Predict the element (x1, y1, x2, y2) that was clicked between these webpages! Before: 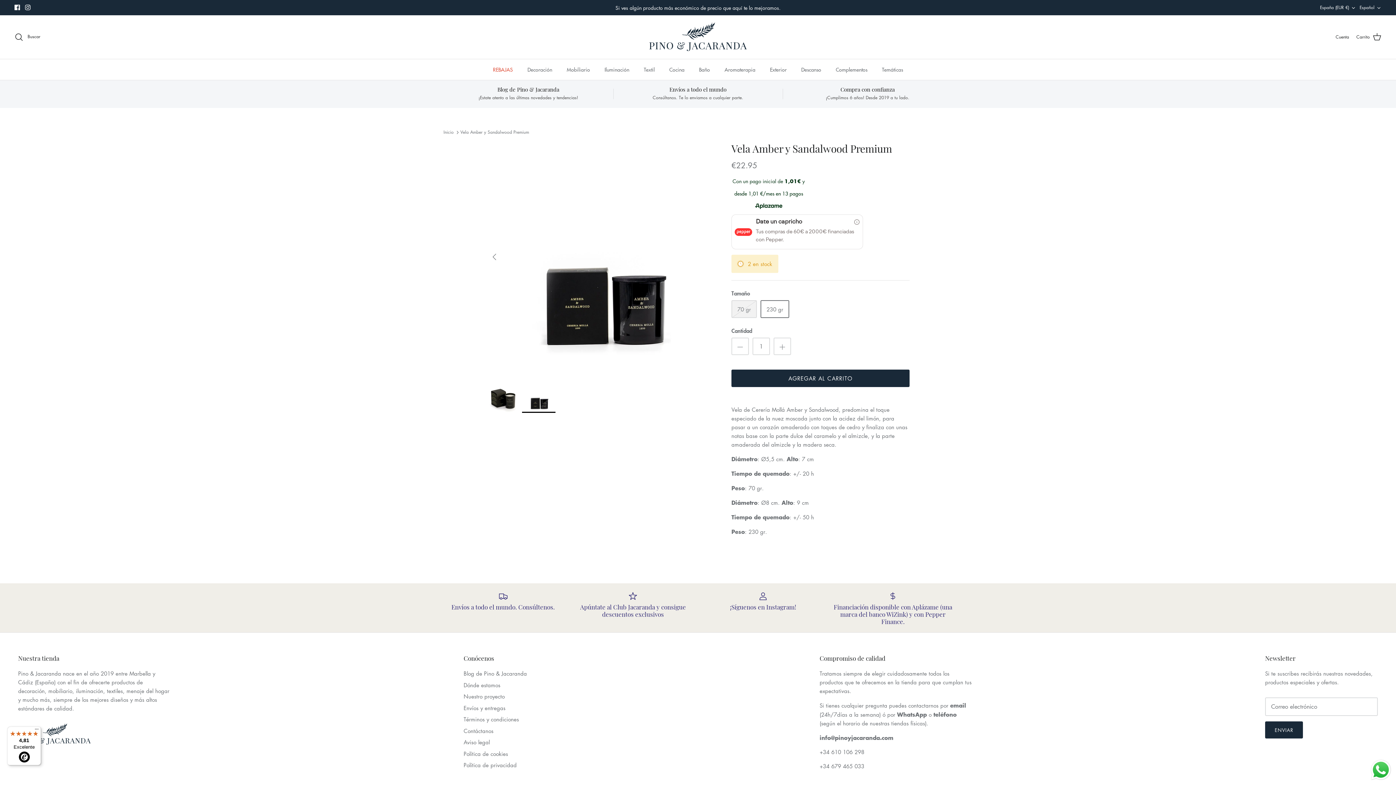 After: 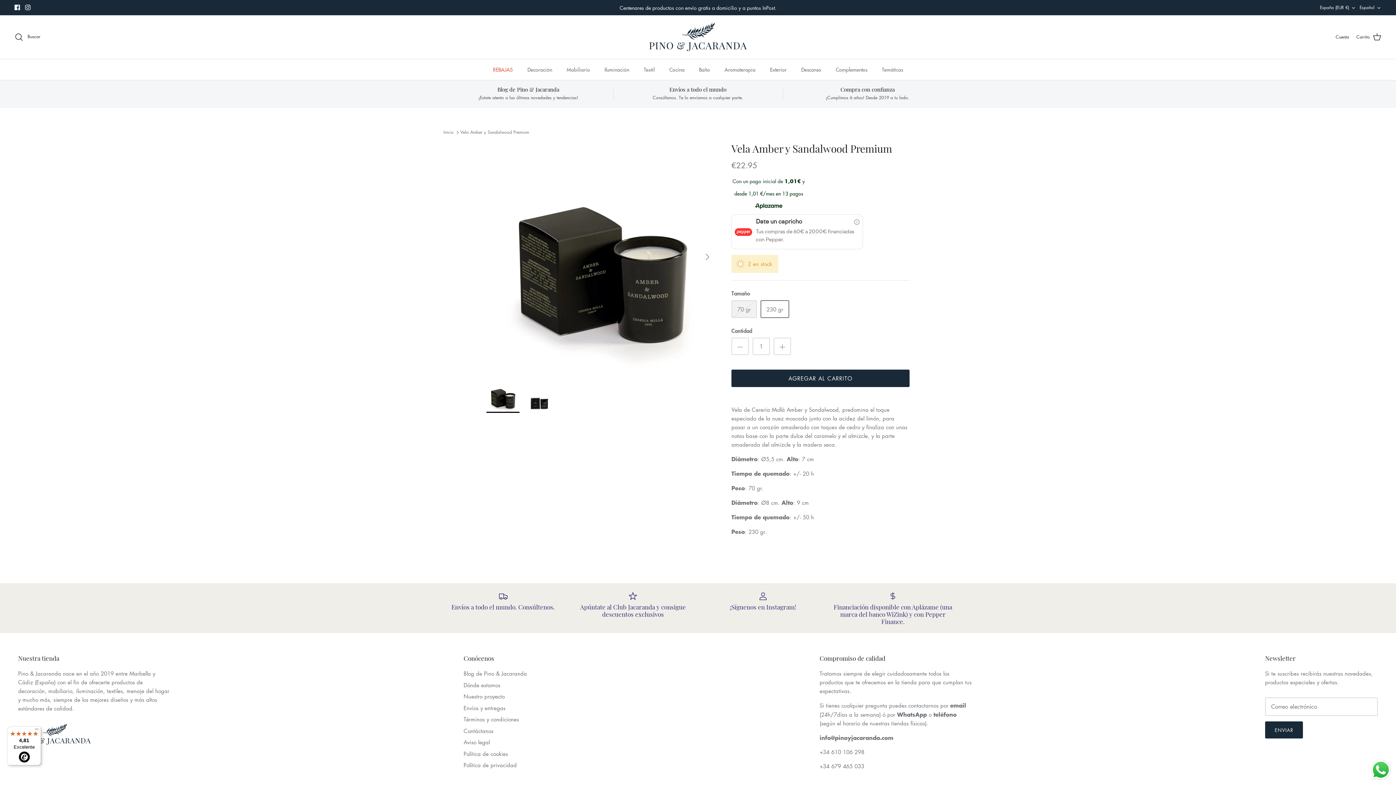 Action: bbox: (486, 379, 519, 412)